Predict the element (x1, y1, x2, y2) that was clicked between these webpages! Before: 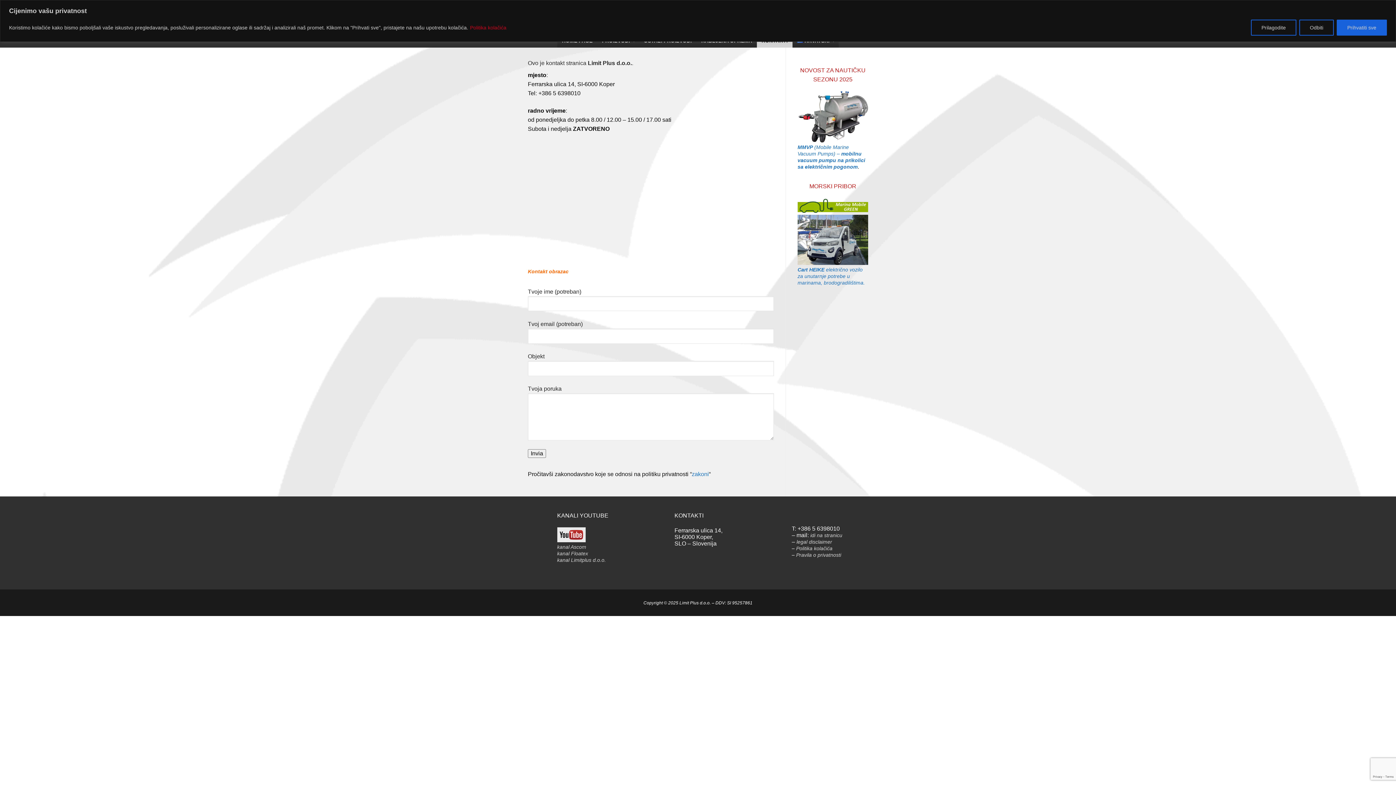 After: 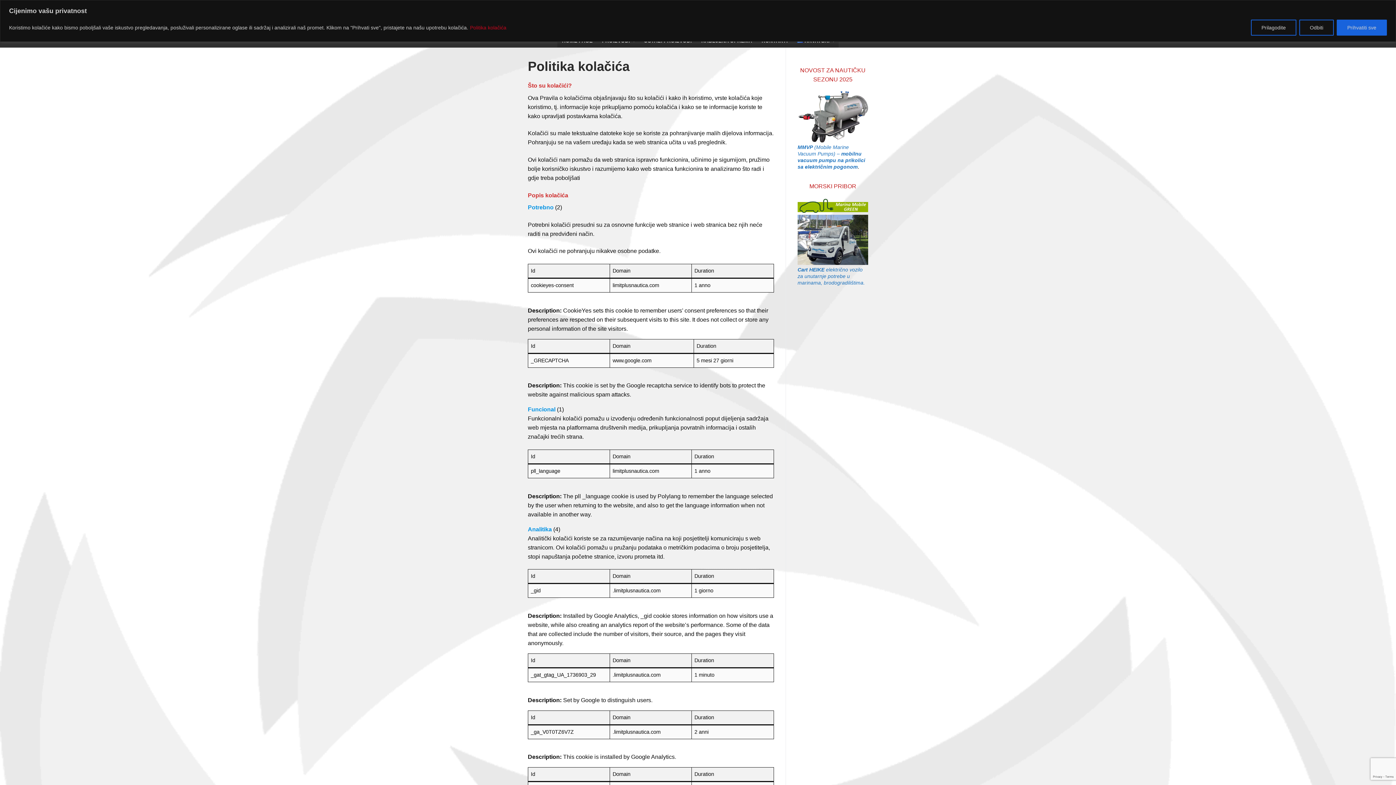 Action: bbox: (796, 545, 832, 551) label: Politika kolačića